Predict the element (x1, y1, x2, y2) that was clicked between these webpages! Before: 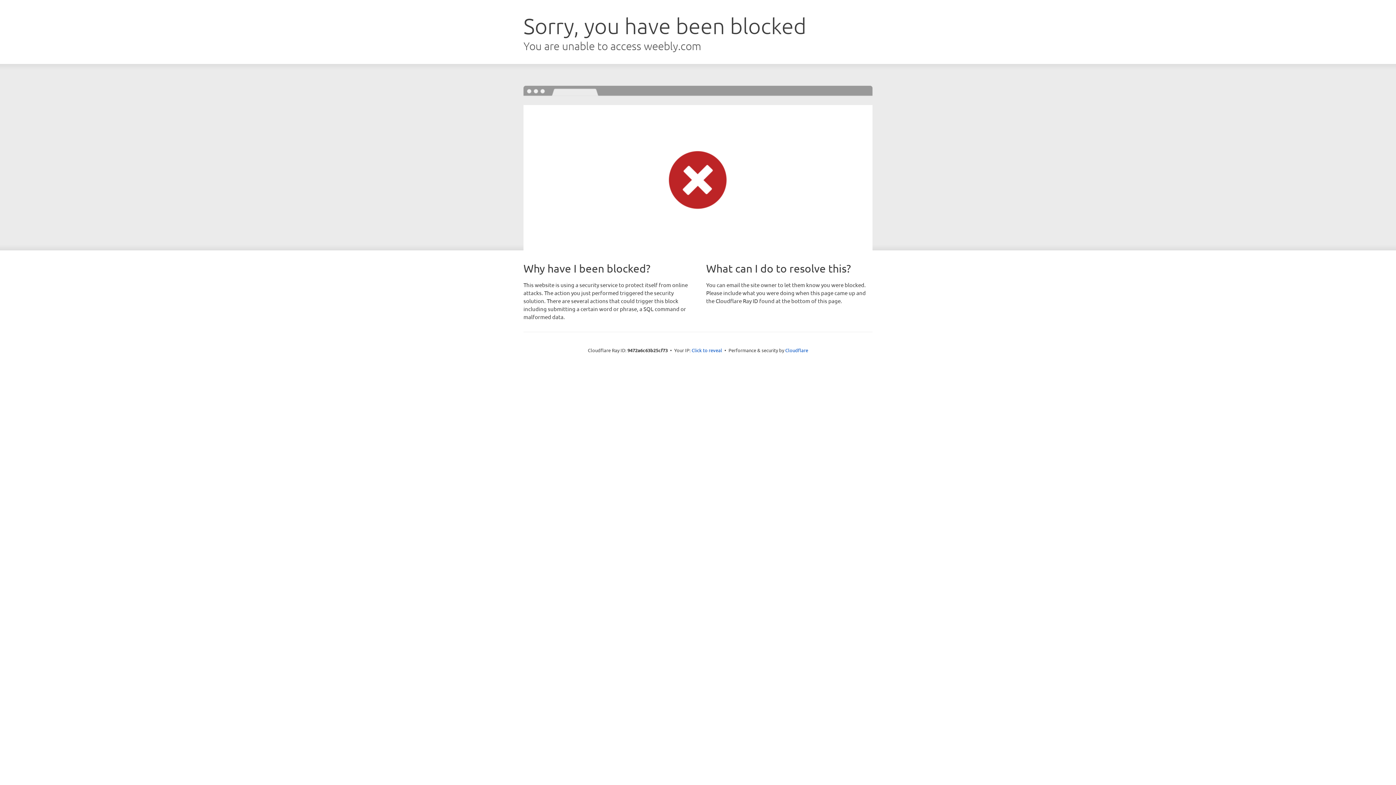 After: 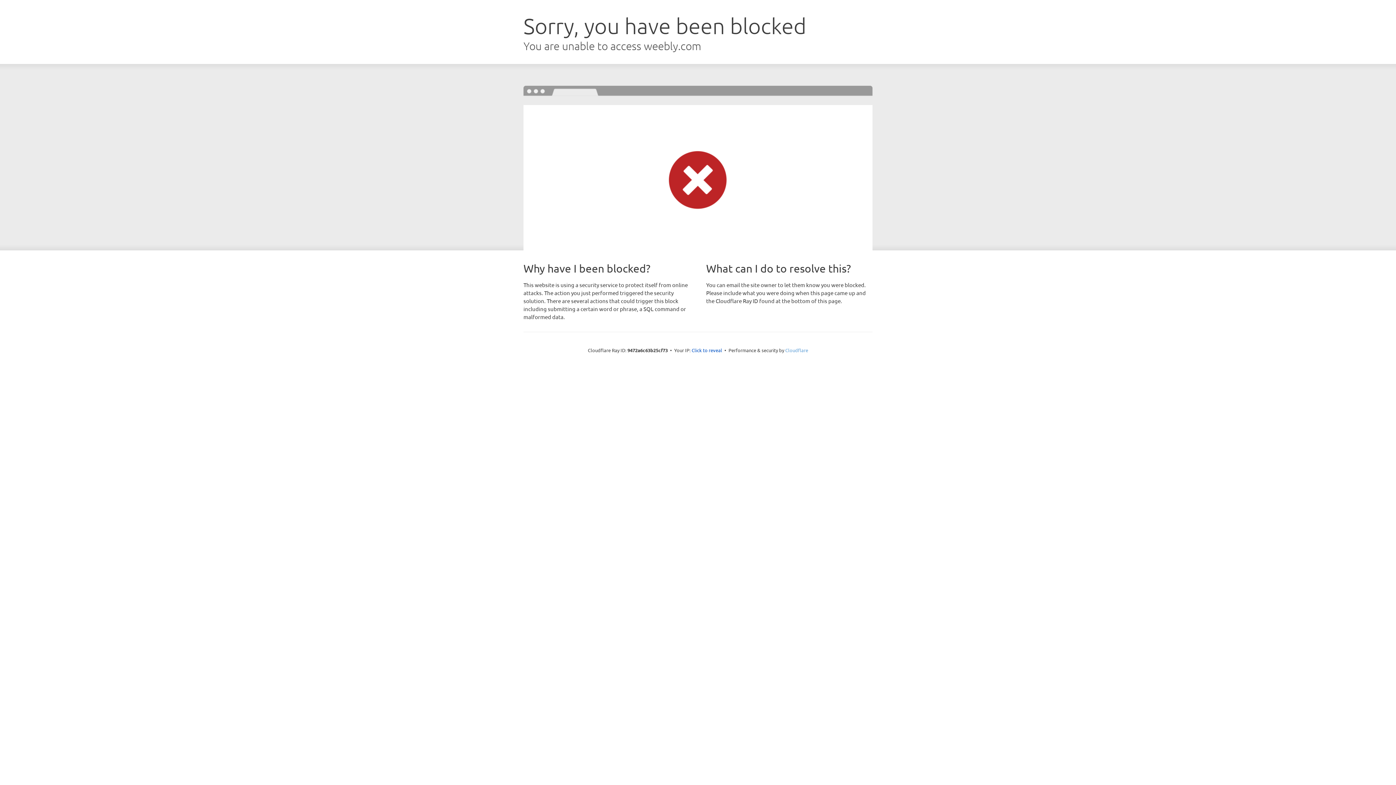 Action: label: Cloudflare bbox: (785, 347, 808, 353)